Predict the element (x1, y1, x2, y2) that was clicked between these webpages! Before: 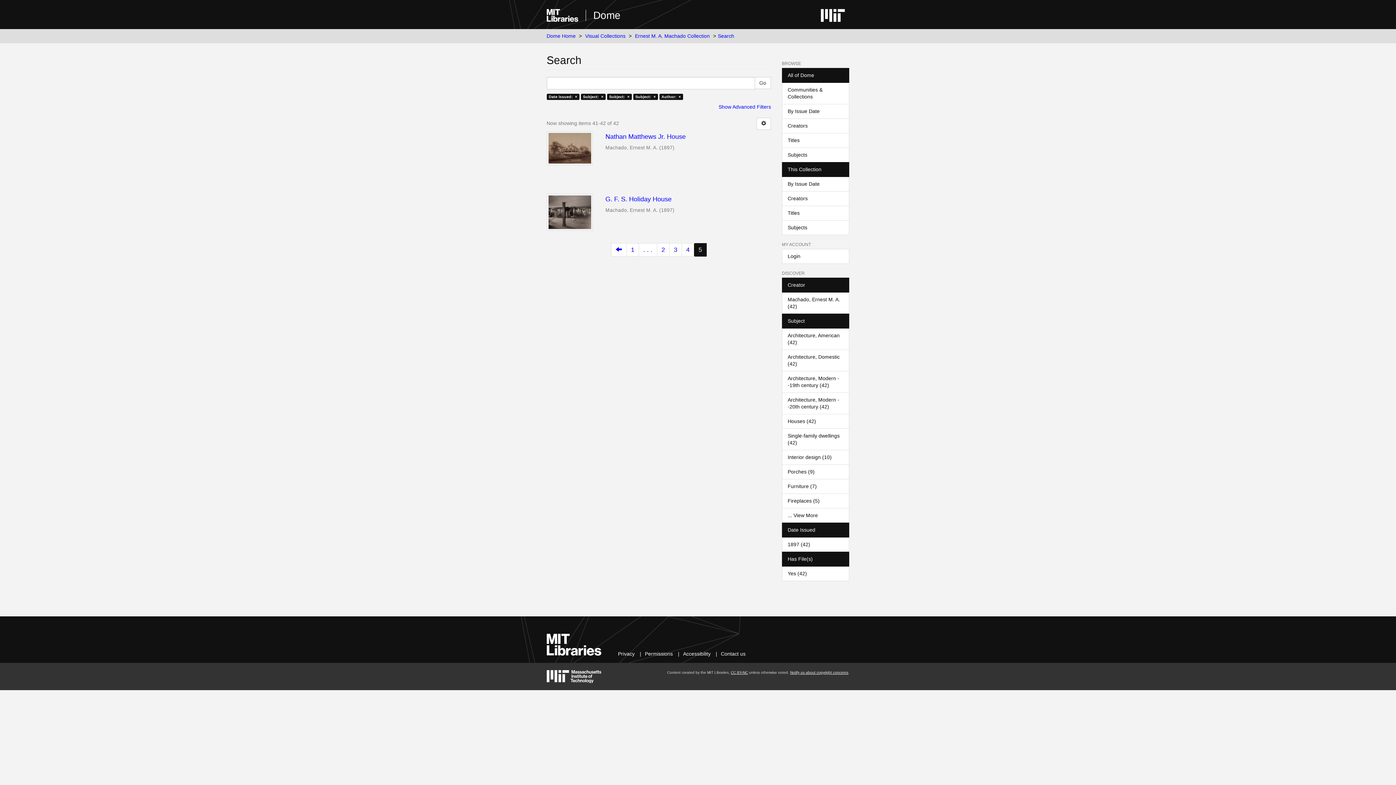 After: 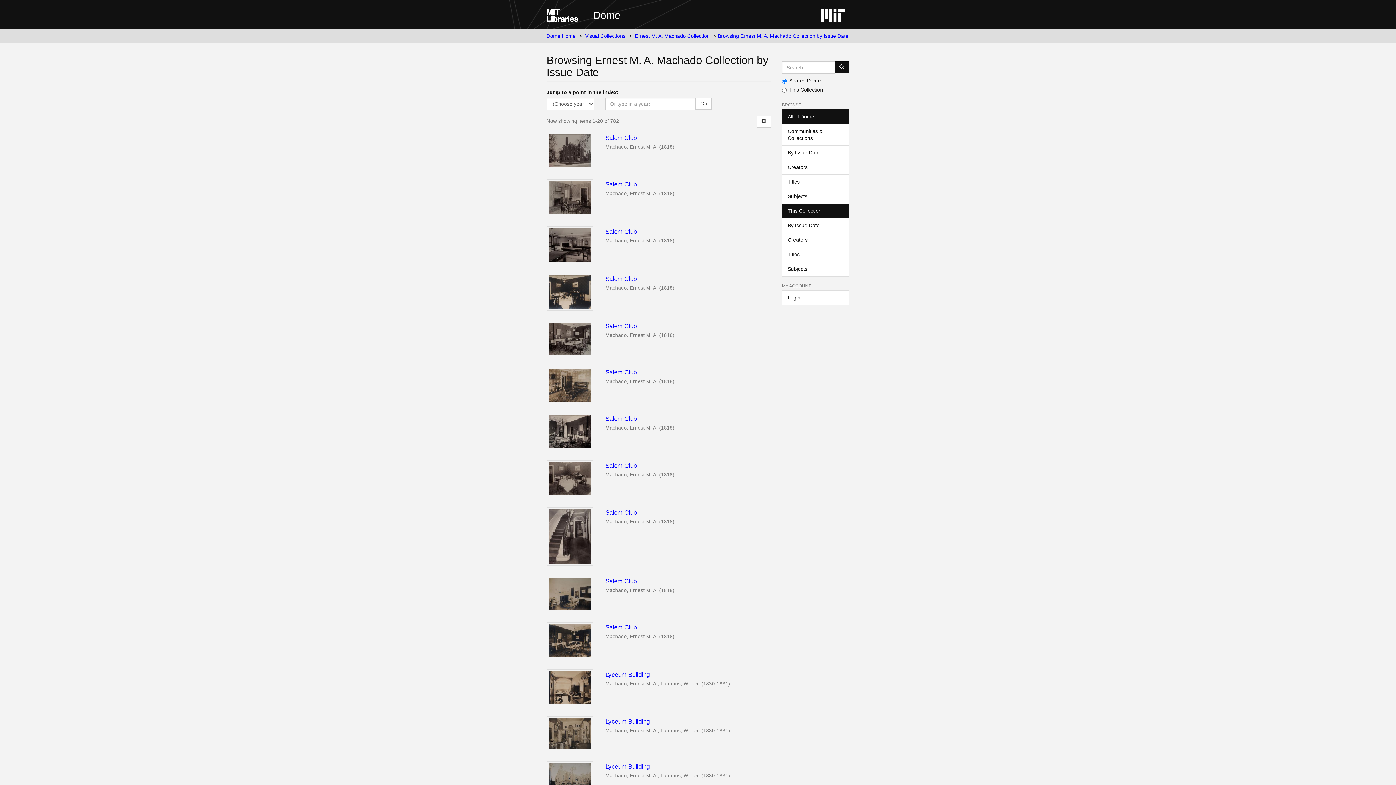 Action: label: By Issue Date bbox: (782, 176, 849, 191)